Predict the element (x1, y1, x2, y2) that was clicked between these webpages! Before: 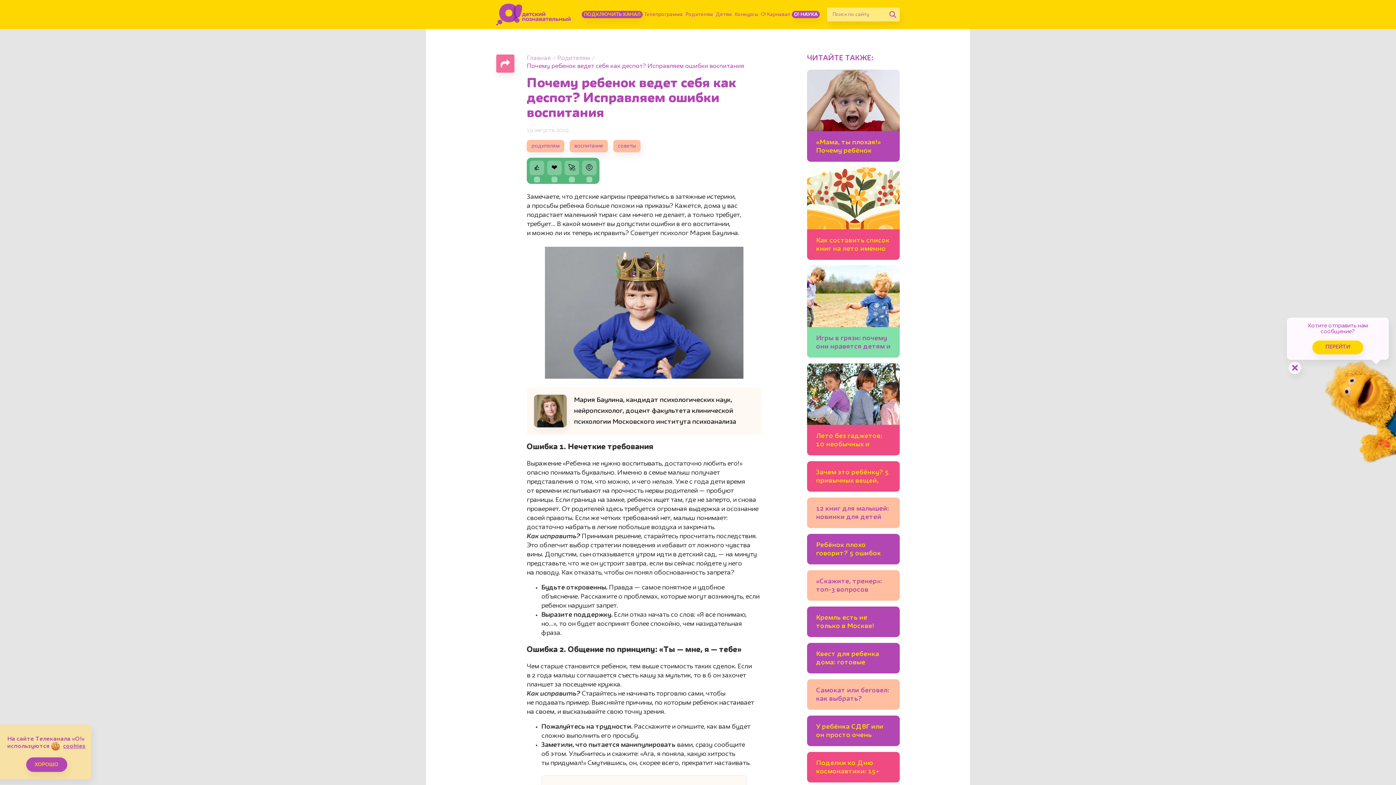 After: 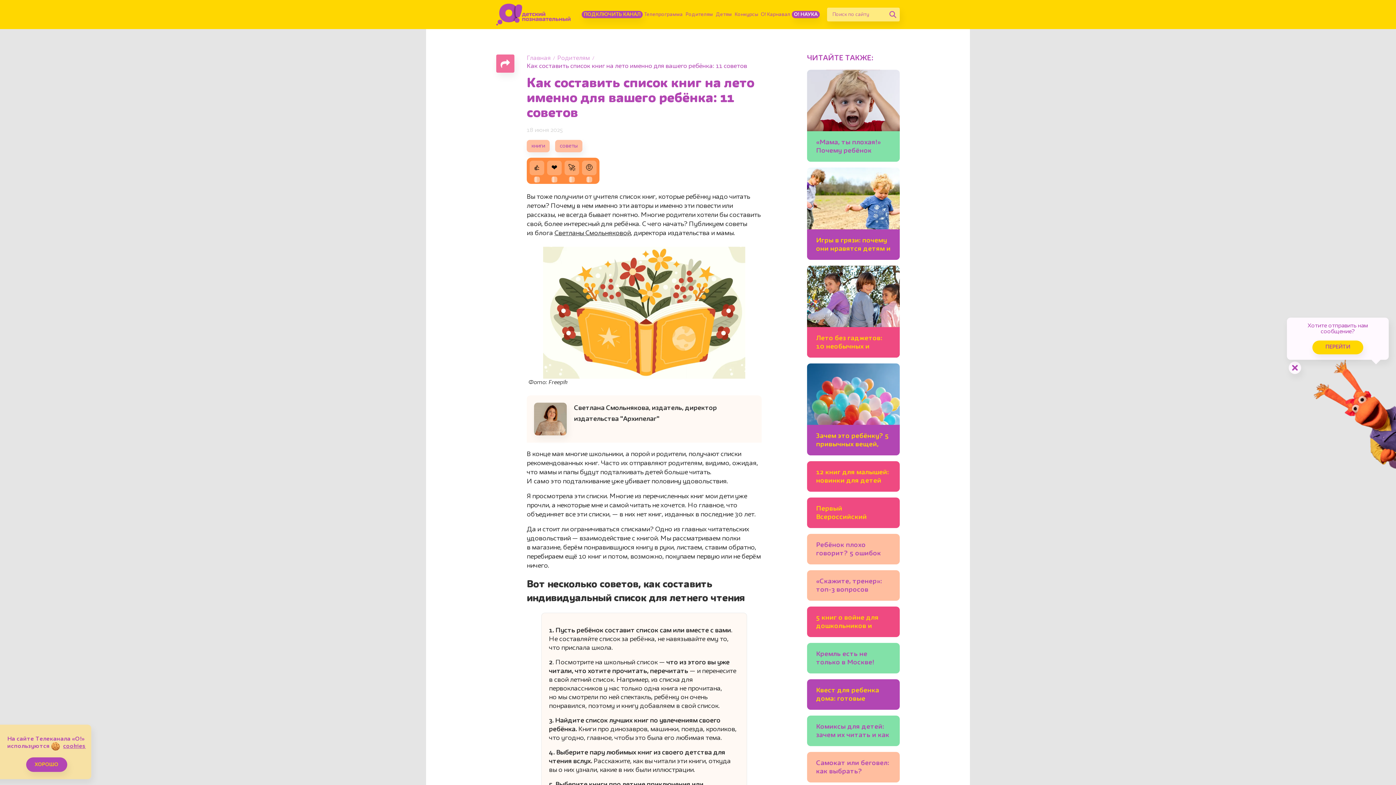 Action: label: Как составить список книг на лето именно для вашего ребёнка: 11 советов bbox: (816, 236, 890, 254)